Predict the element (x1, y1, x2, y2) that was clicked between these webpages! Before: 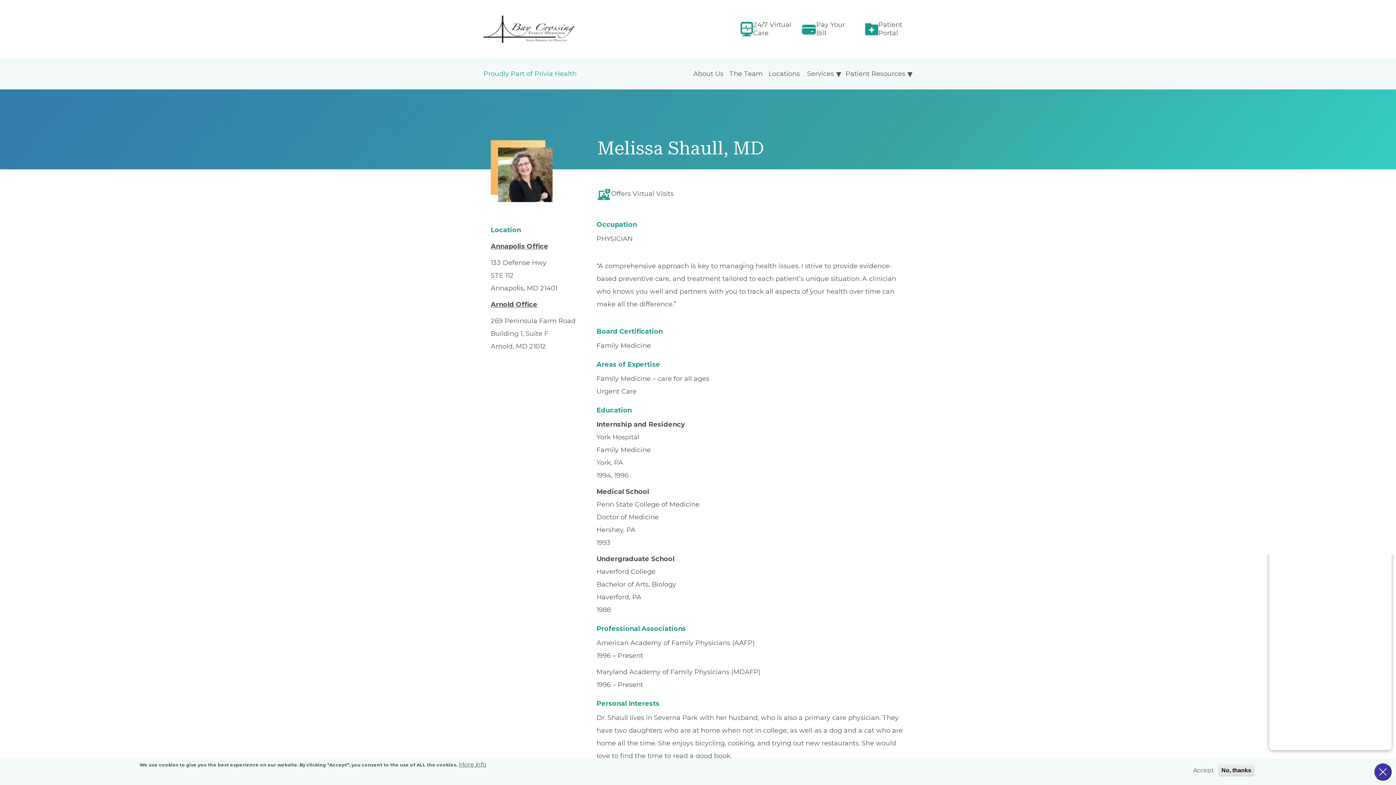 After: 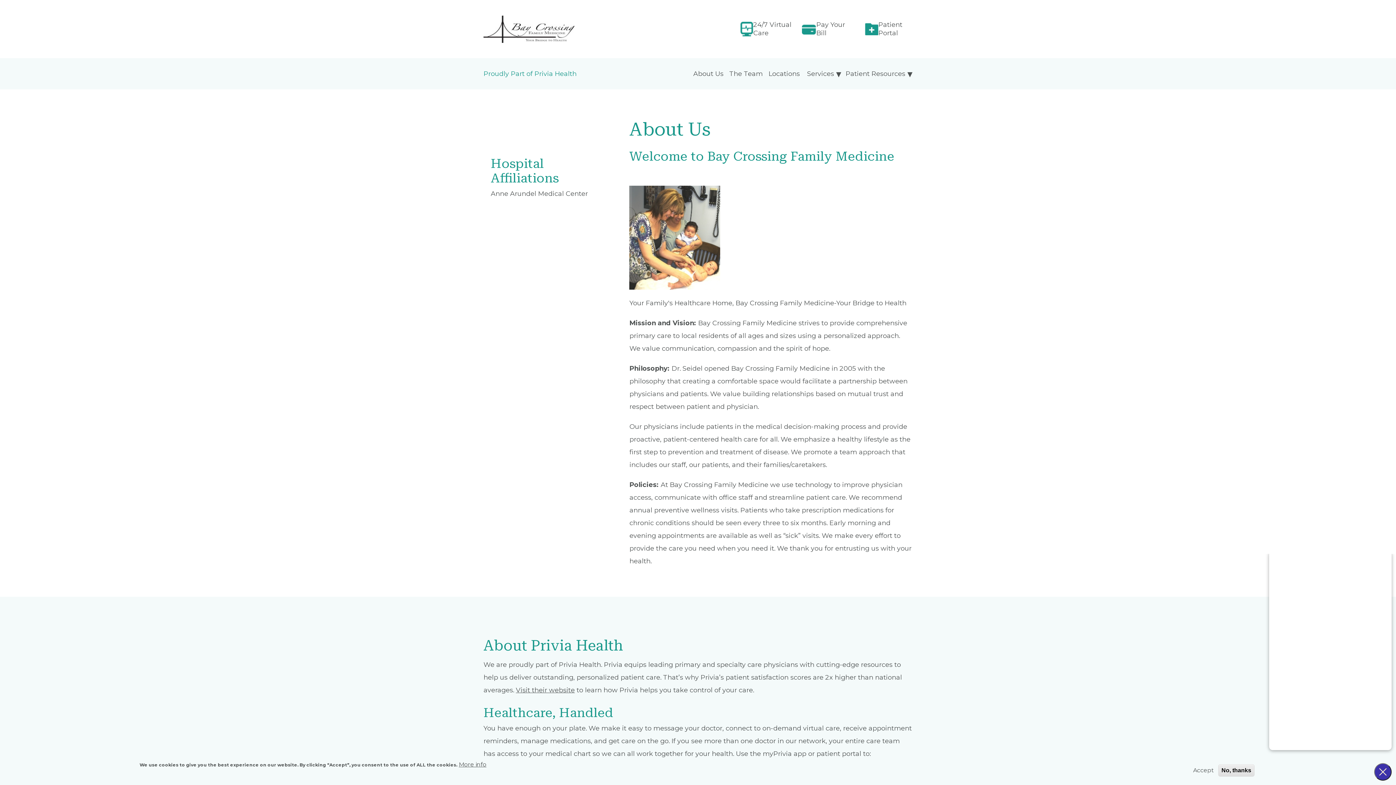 Action: bbox: (690, 65, 726, 82) label: About Us, press Tab to navigate to attached menu